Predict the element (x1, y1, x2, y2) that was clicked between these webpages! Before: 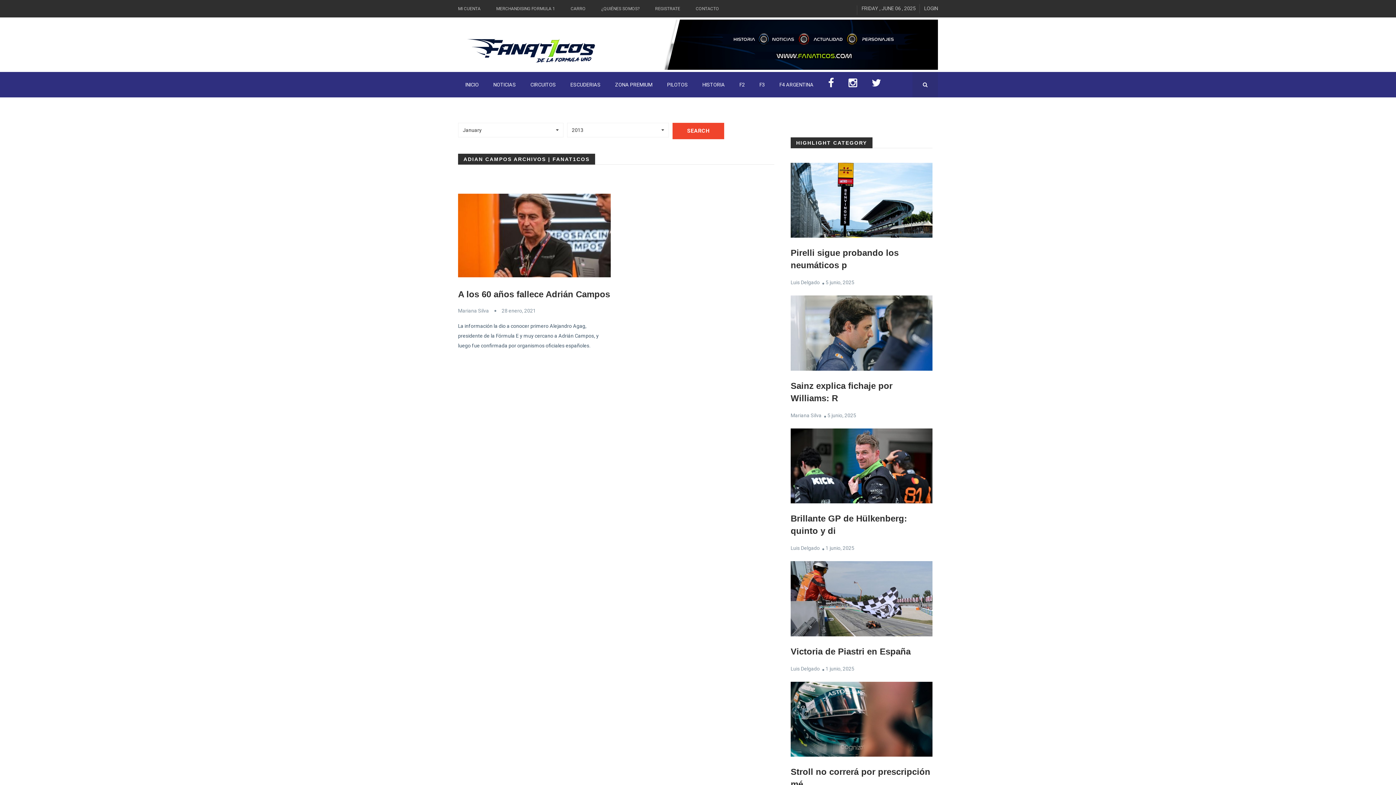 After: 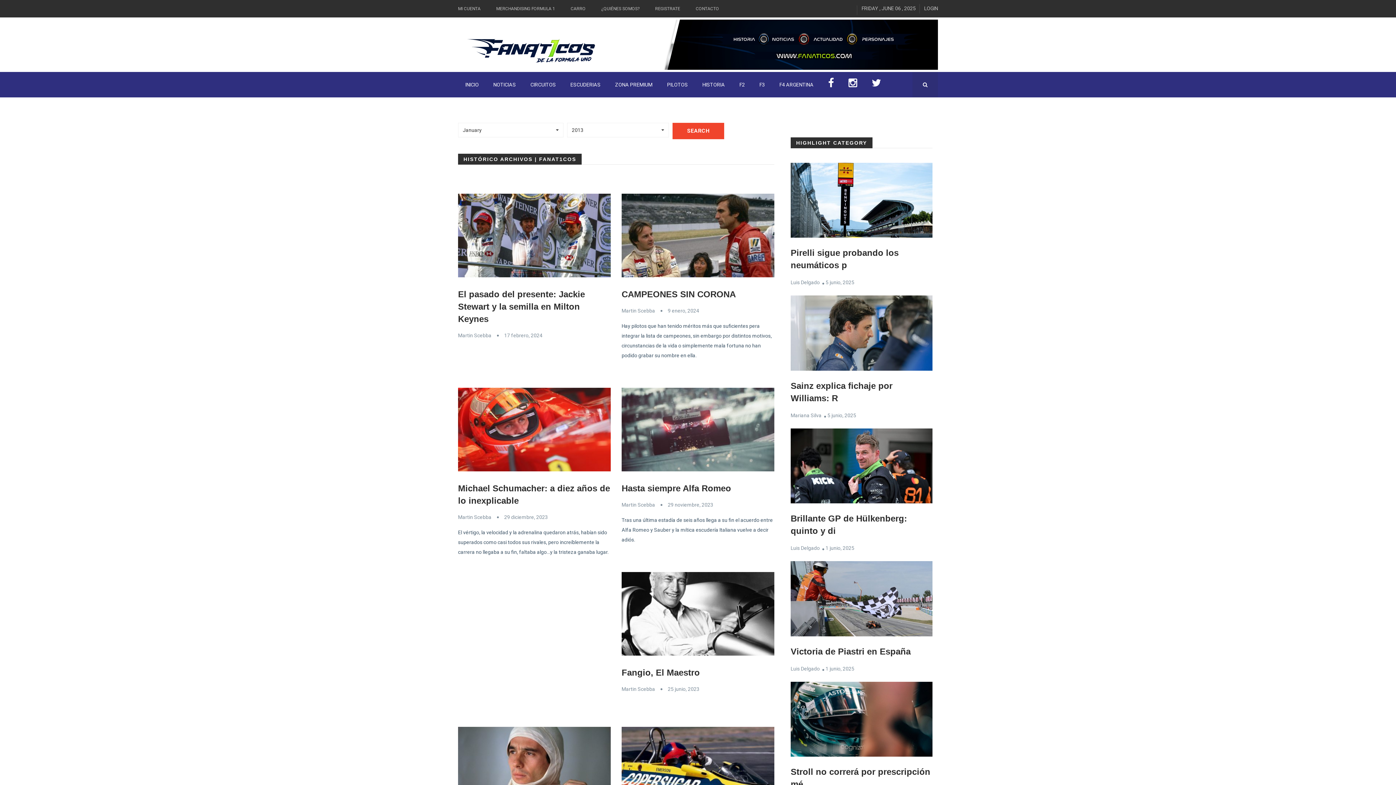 Action: label: HISTORIA bbox: (695, 72, 732, 97)